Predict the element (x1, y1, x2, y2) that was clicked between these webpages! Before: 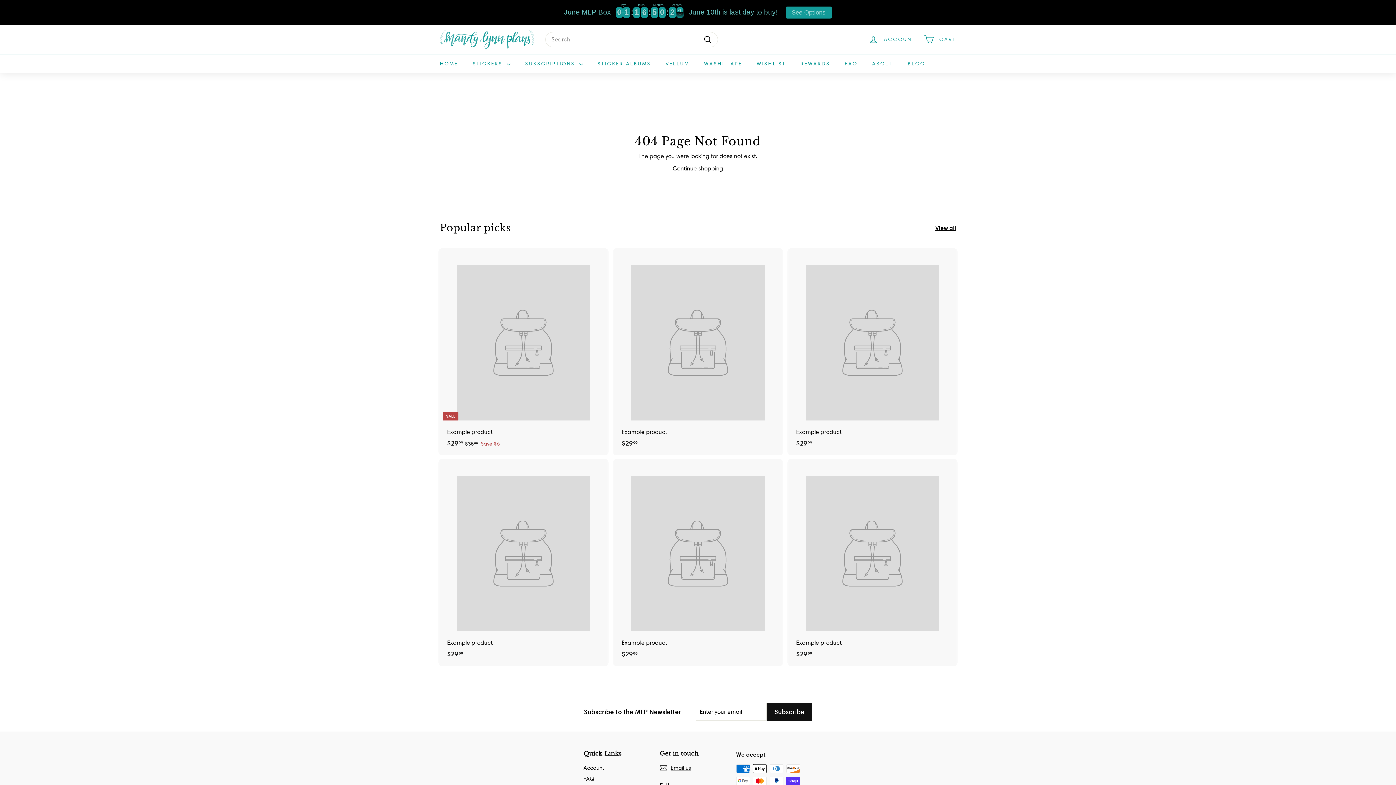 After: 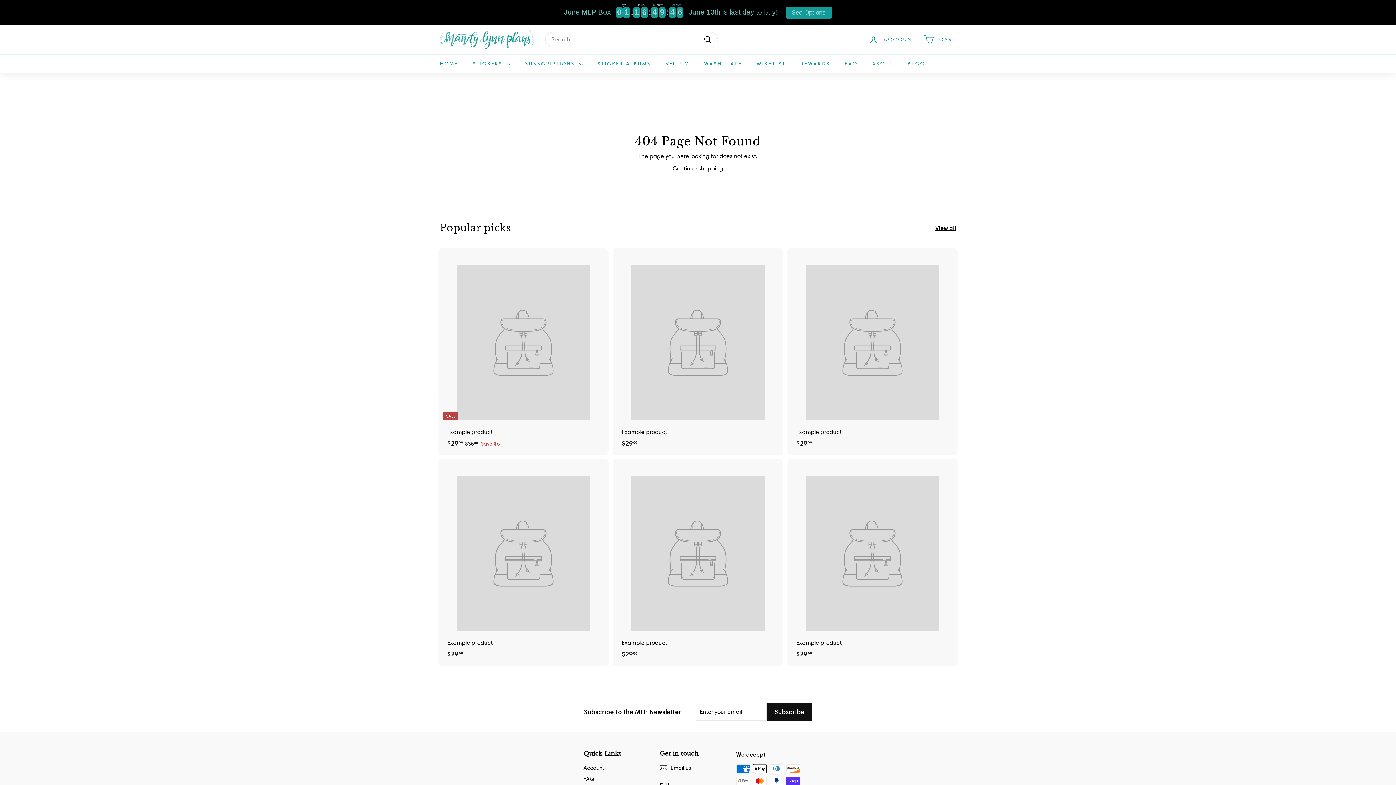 Action: label: SALE
Example product
$2999
$29.99
$3599
$35.99
Save $6 bbox: (440, 248, 607, 455)